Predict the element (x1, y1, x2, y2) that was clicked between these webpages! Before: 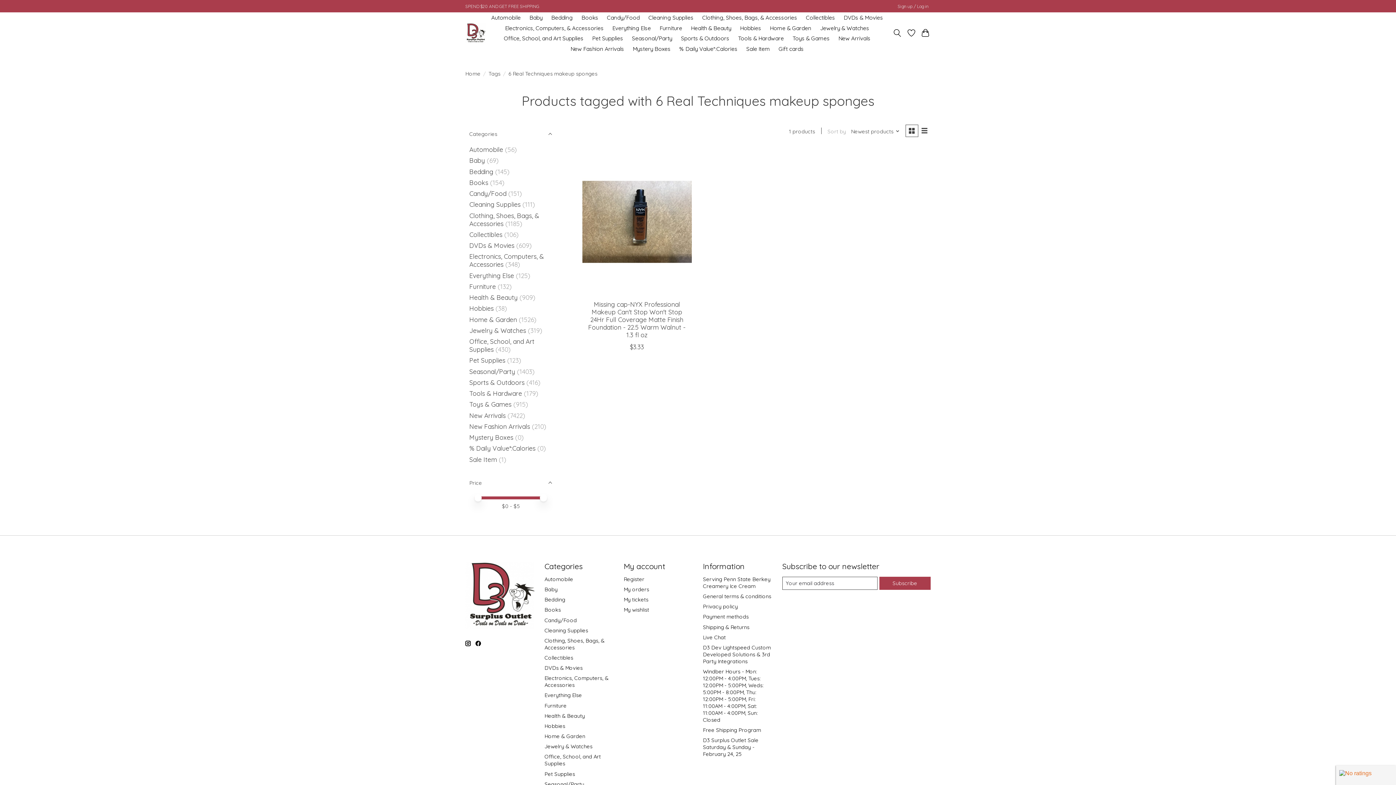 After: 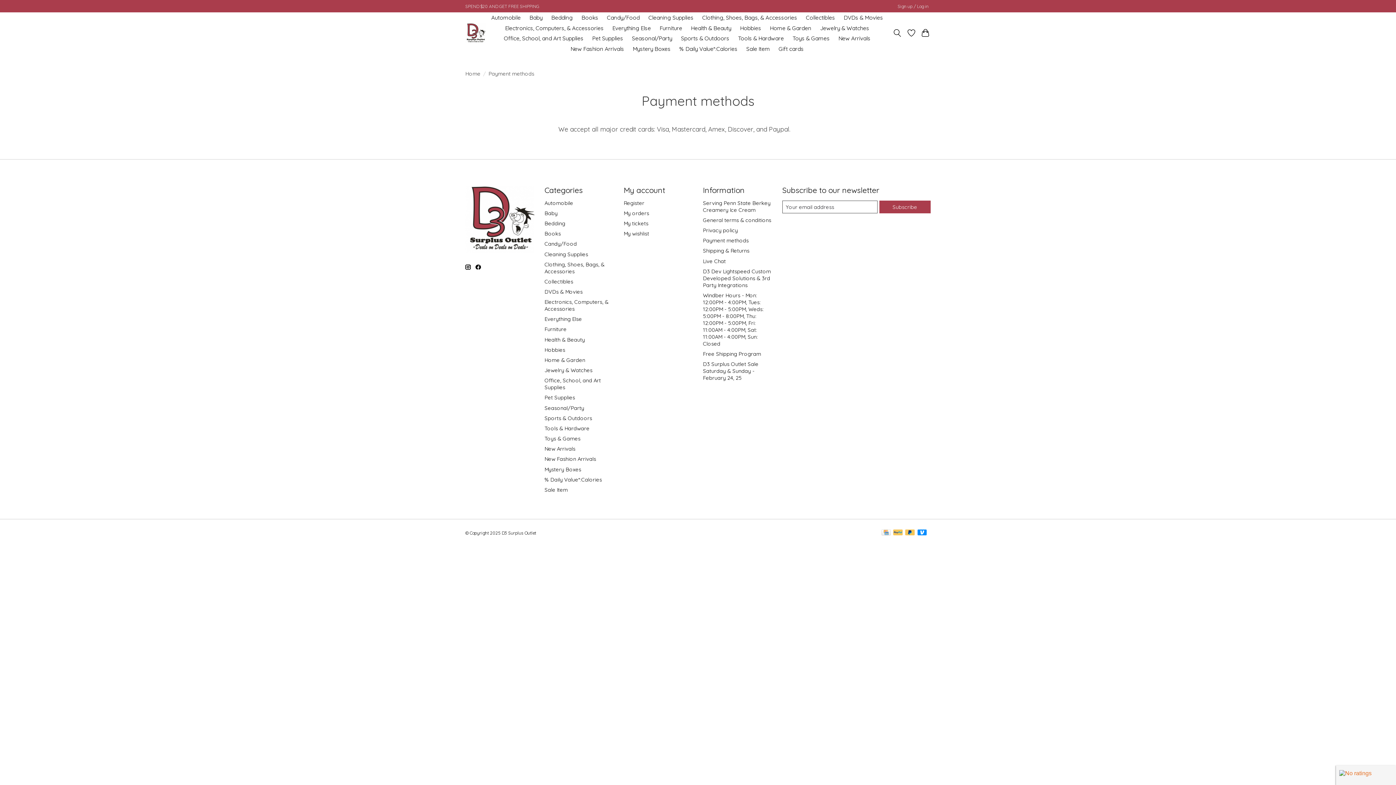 Action: bbox: (703, 613, 748, 620) label: Payment methods